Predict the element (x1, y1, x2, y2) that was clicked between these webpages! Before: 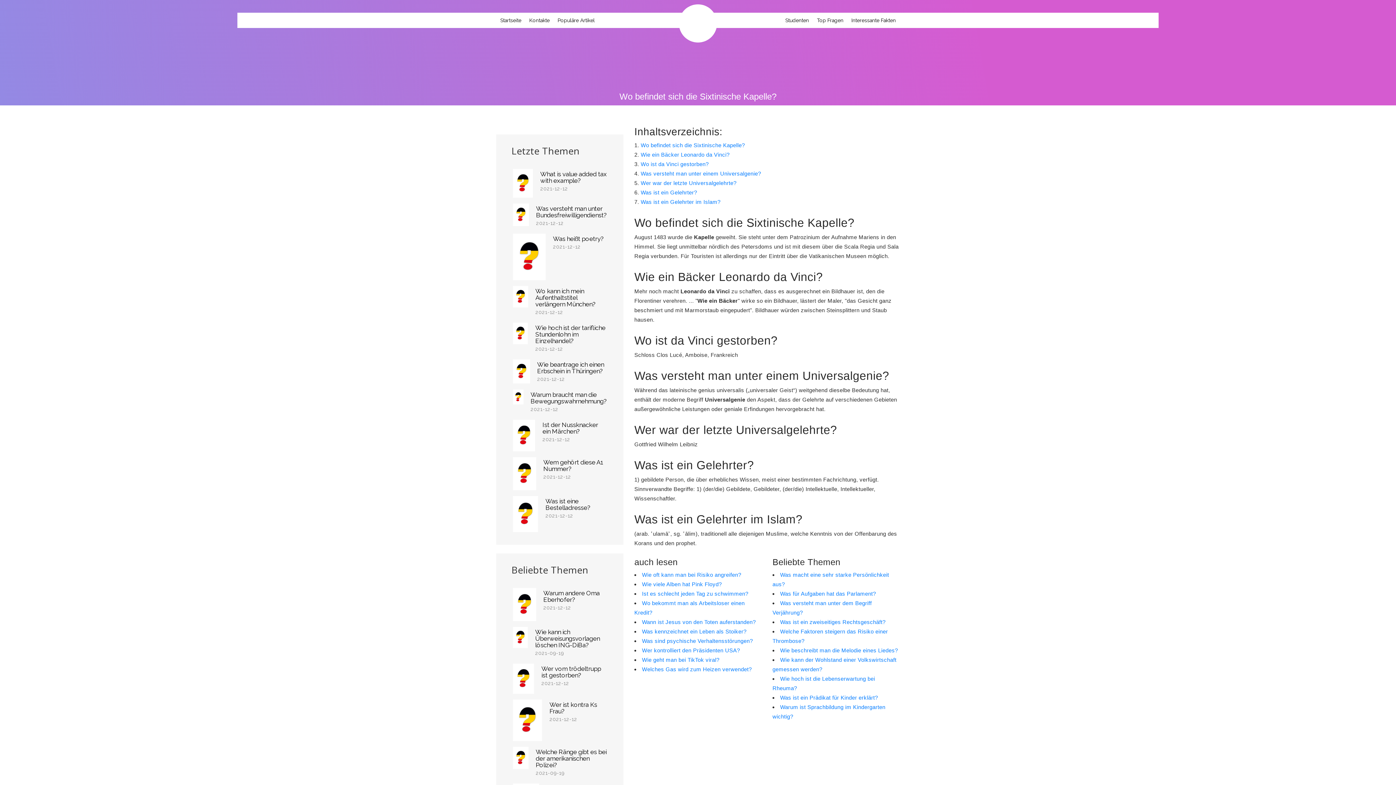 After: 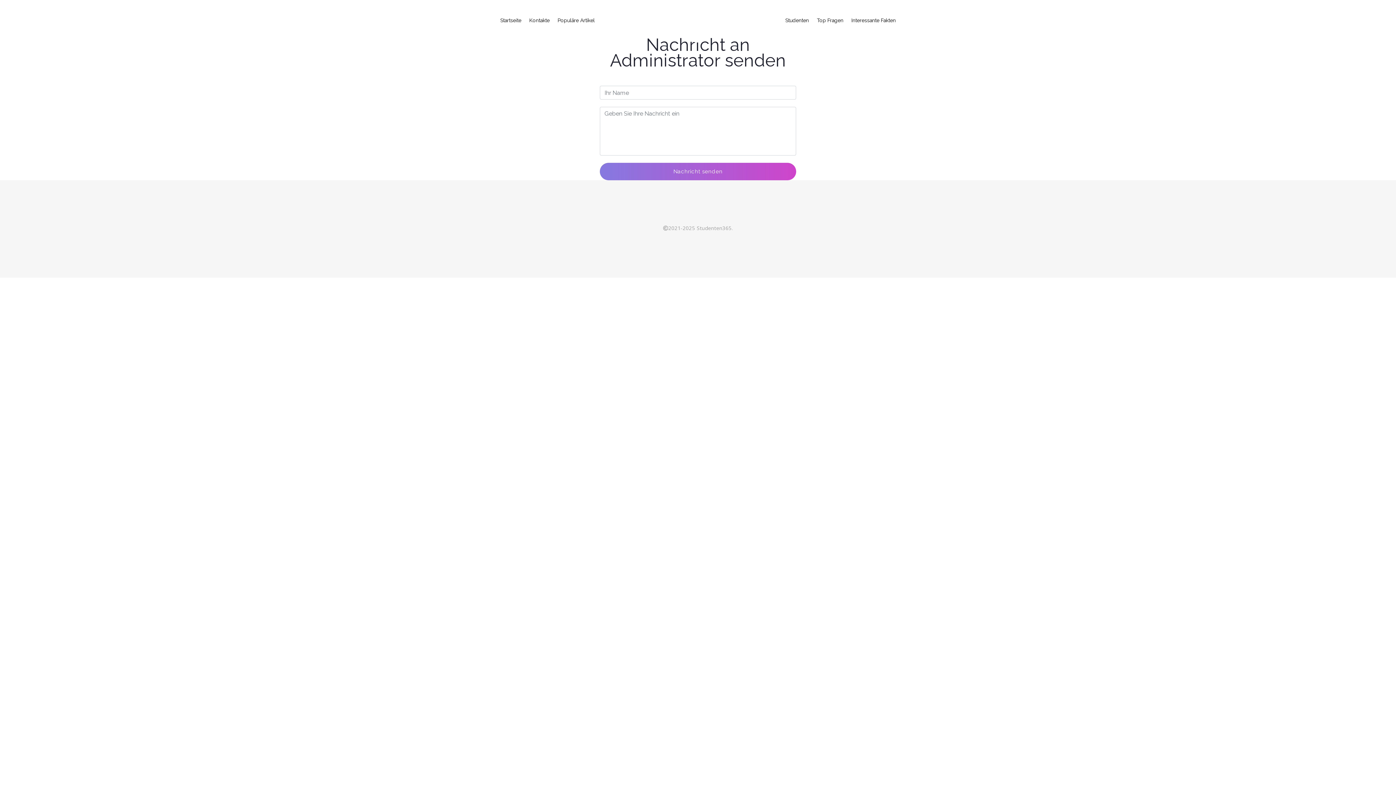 Action: label: Kontakte bbox: (529, 15, 549, 25)